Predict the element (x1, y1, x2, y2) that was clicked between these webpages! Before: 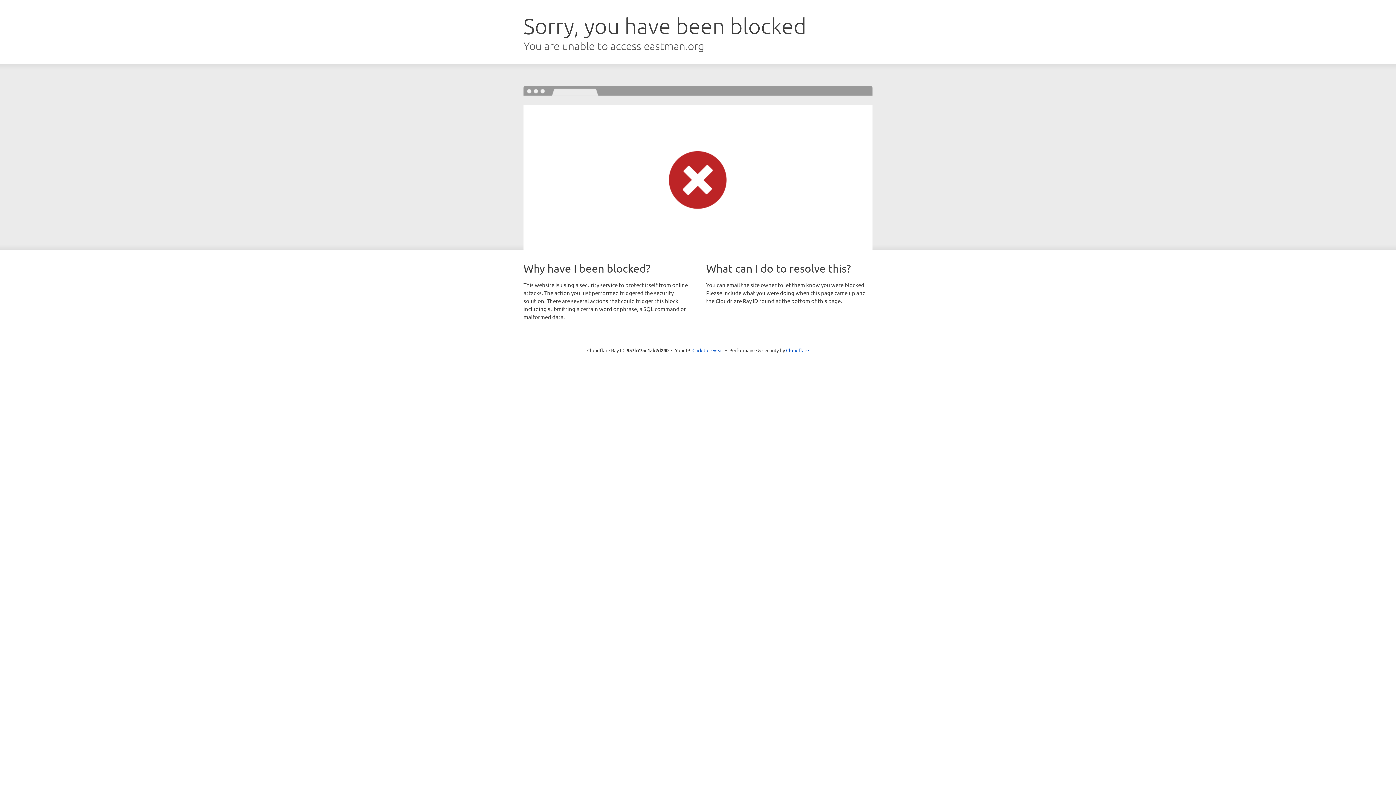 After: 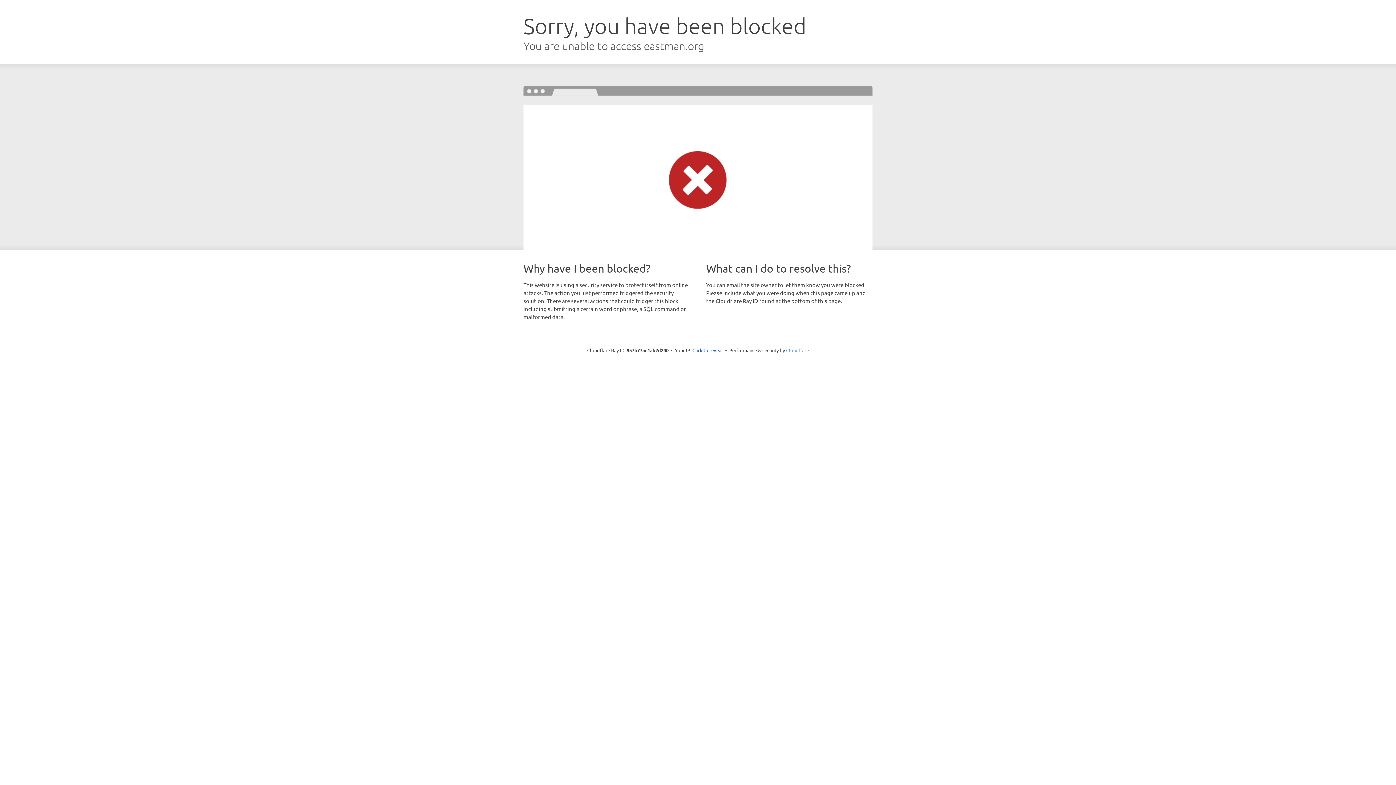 Action: bbox: (786, 347, 809, 353) label: Cloudflare